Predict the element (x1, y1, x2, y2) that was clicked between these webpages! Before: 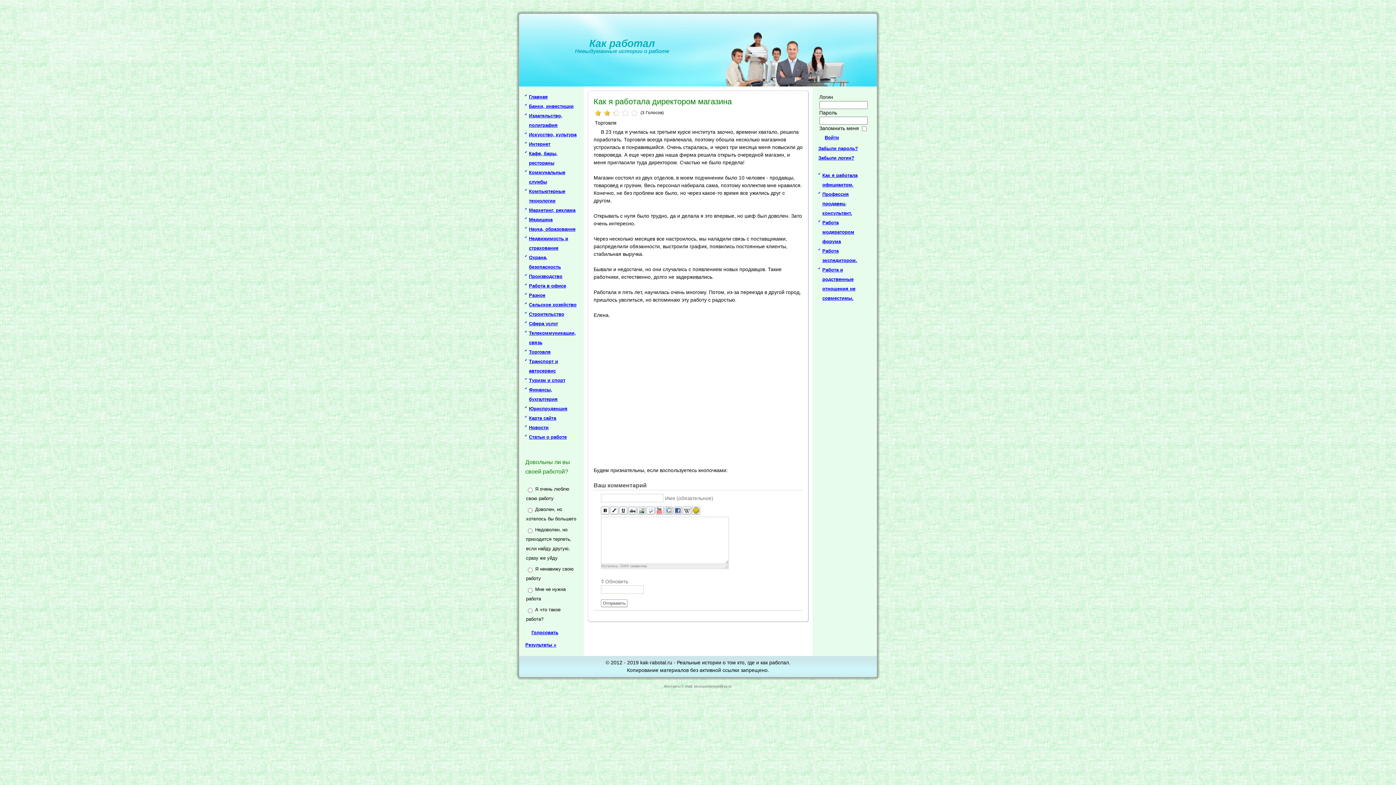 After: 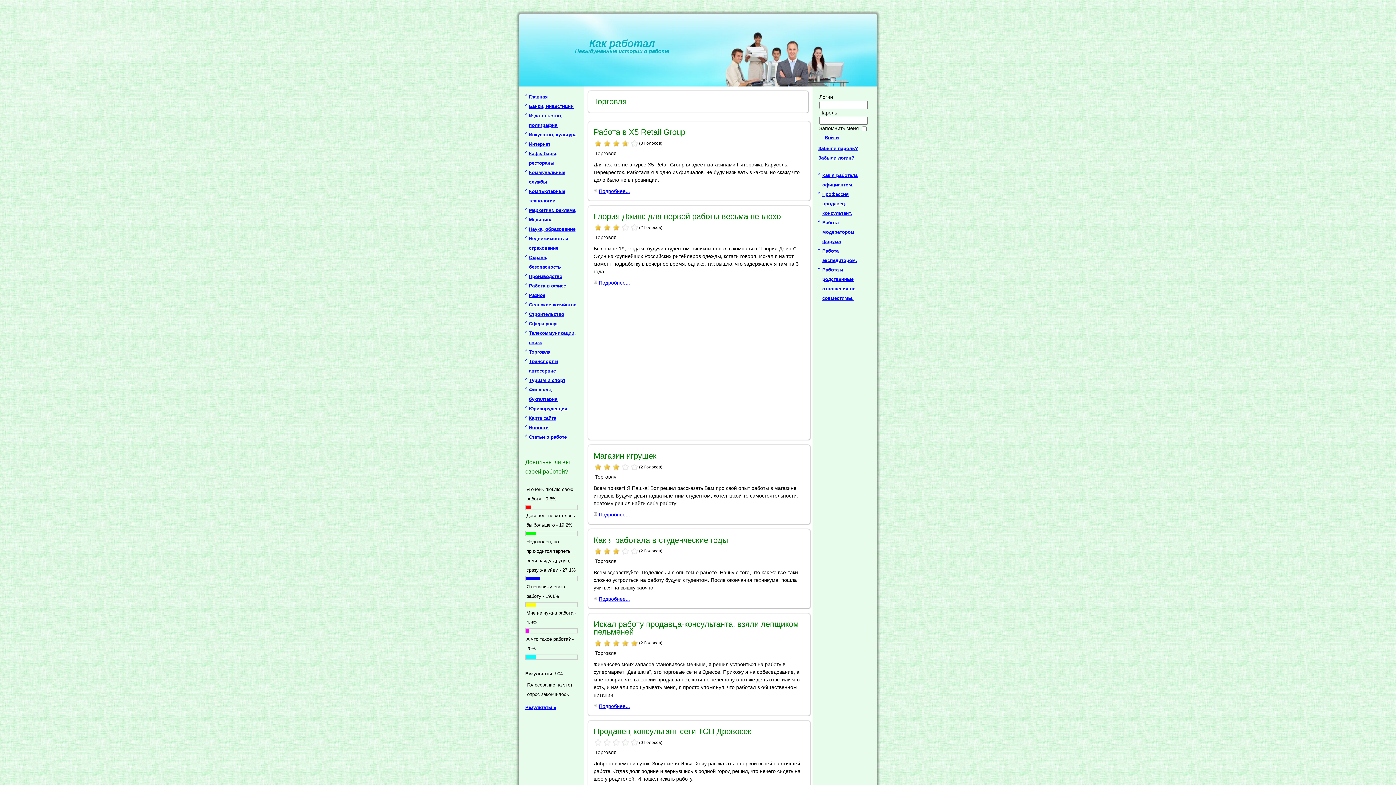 Action: label: Торговля bbox: (529, 349, 550, 354)